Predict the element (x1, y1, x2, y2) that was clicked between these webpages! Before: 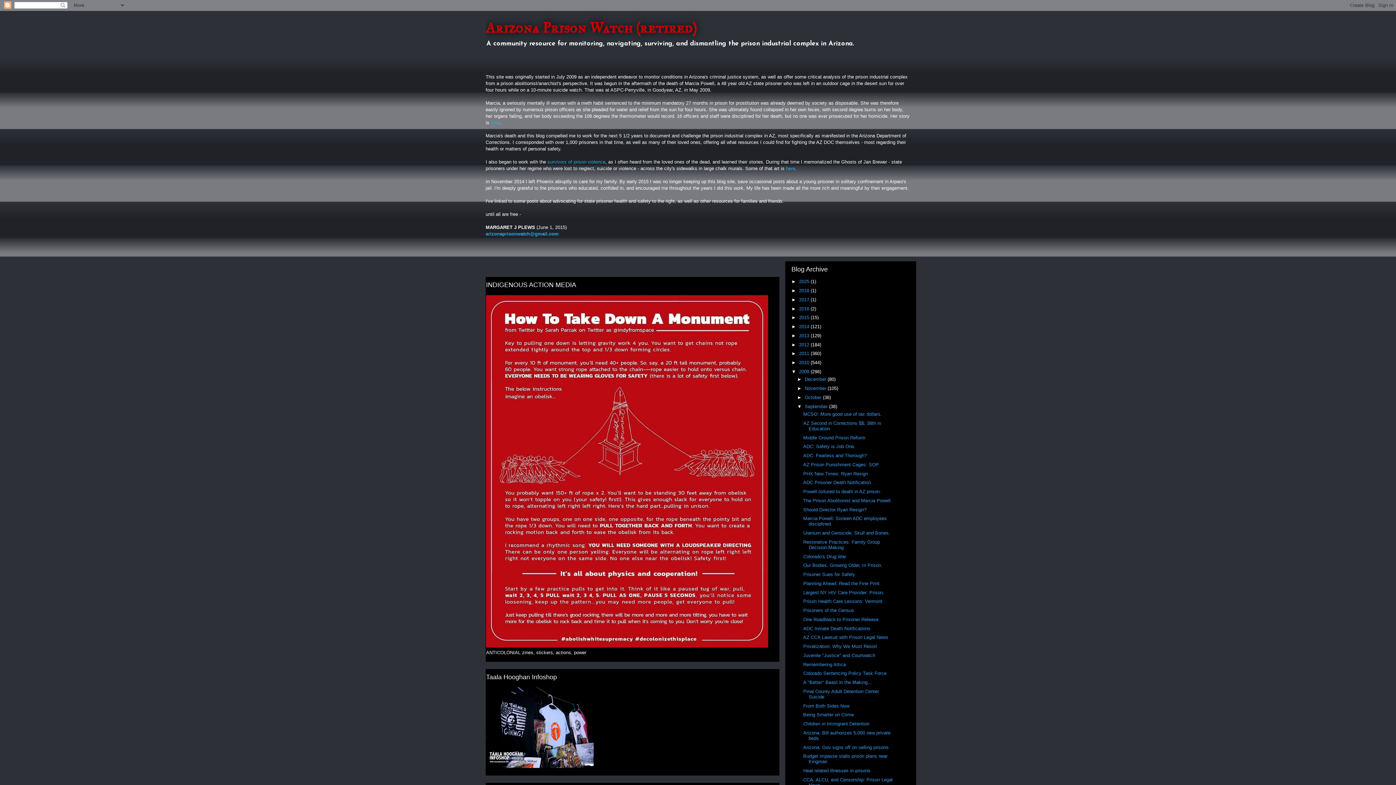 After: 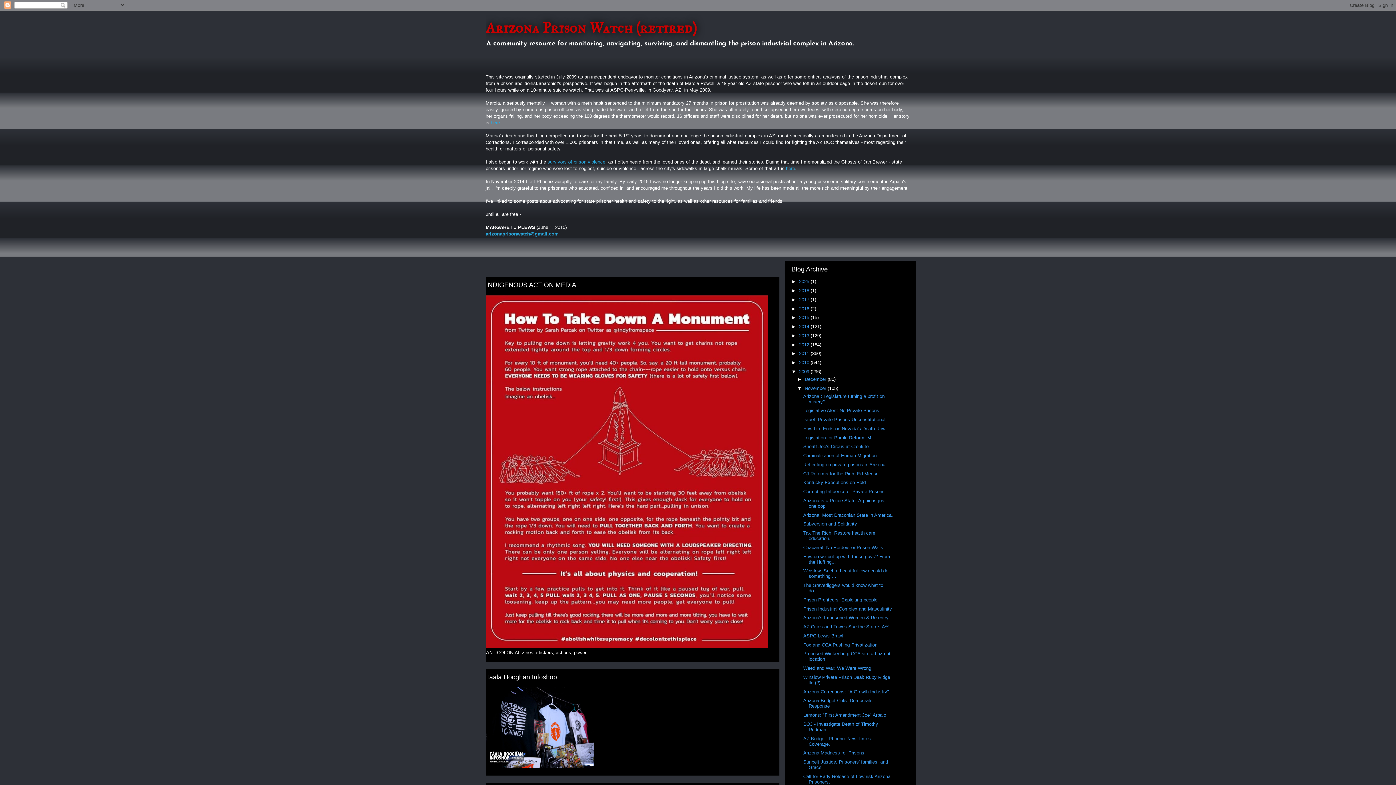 Action: label: ►   bbox: (797, 385, 804, 391)